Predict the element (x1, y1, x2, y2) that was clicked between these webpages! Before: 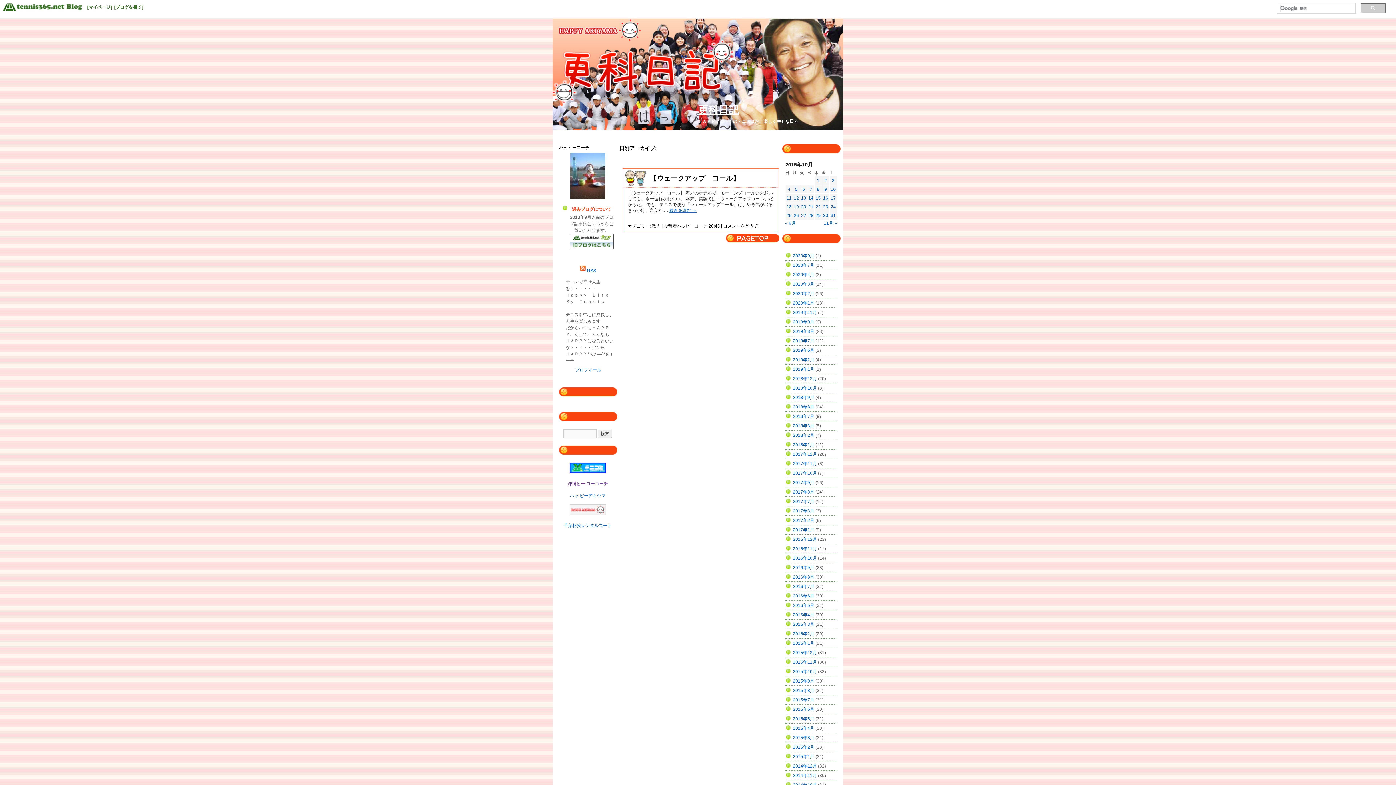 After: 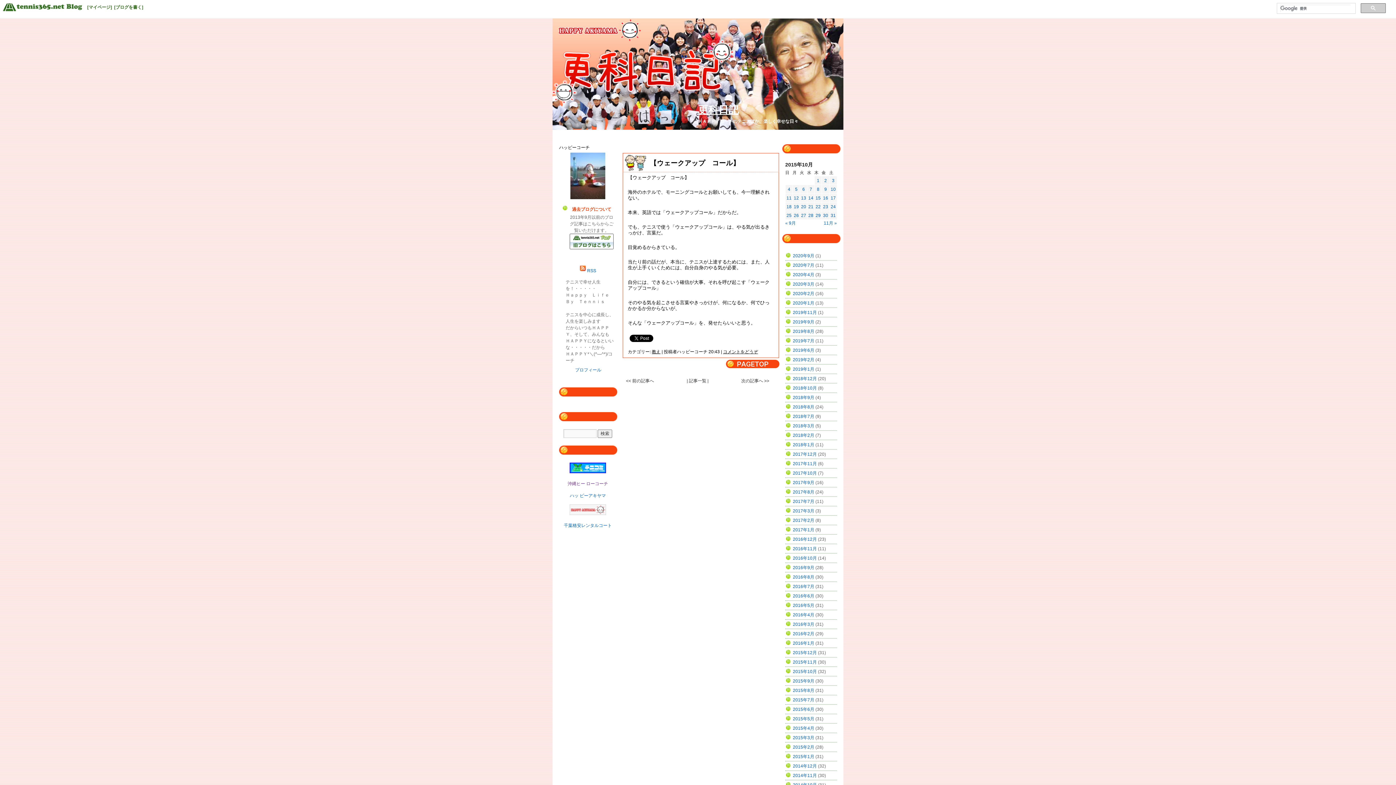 Action: label: 続きを読む → bbox: (669, 208, 696, 213)